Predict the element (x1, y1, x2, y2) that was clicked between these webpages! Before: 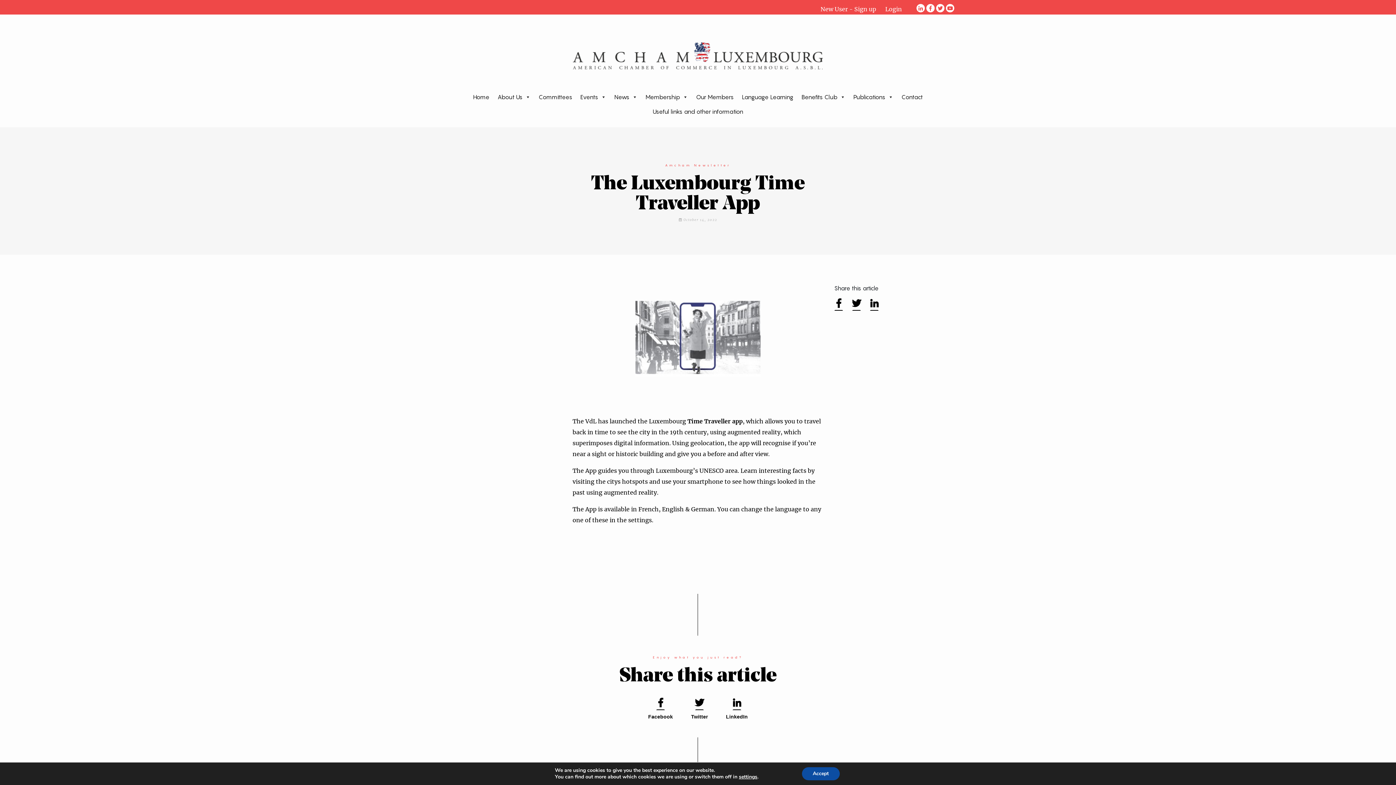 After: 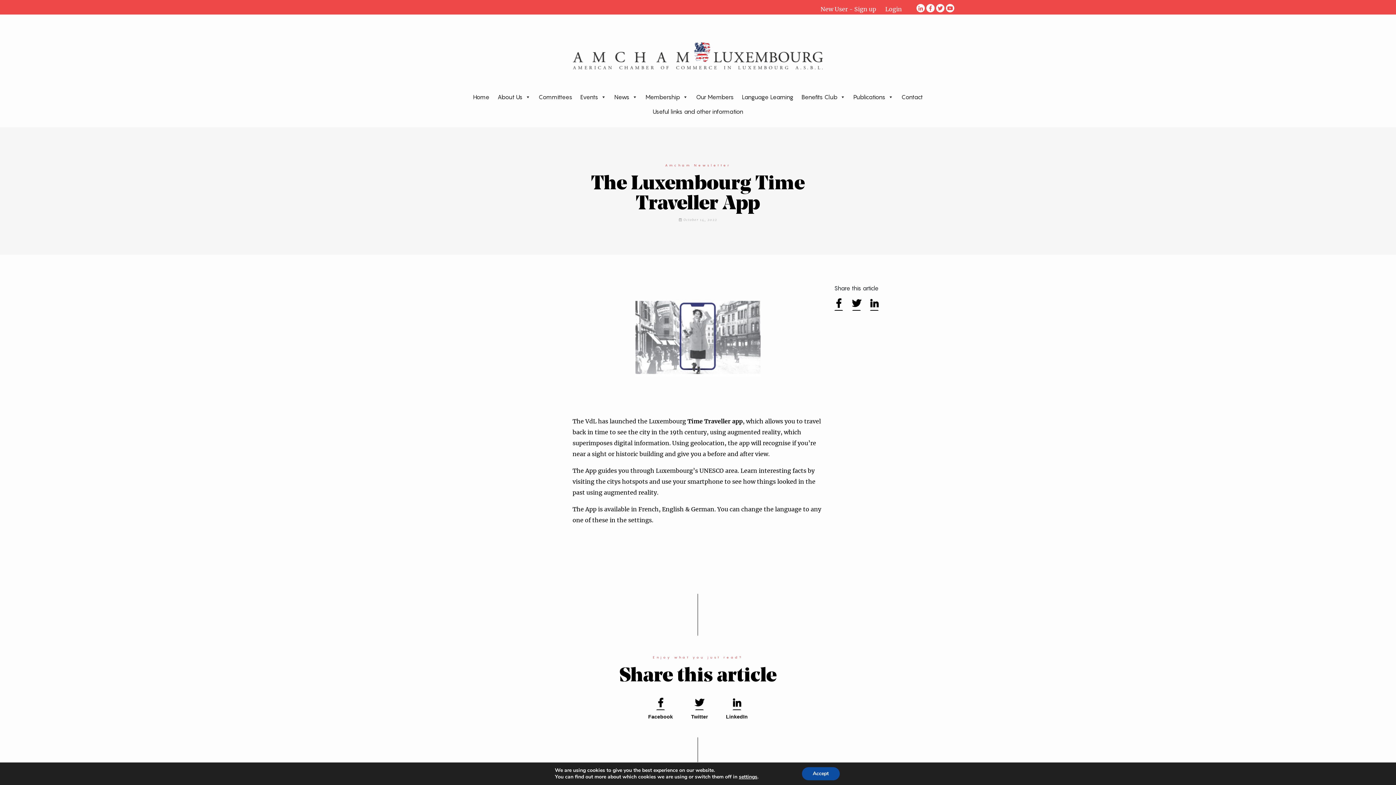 Action: bbox: (926, 4, 934, 12)